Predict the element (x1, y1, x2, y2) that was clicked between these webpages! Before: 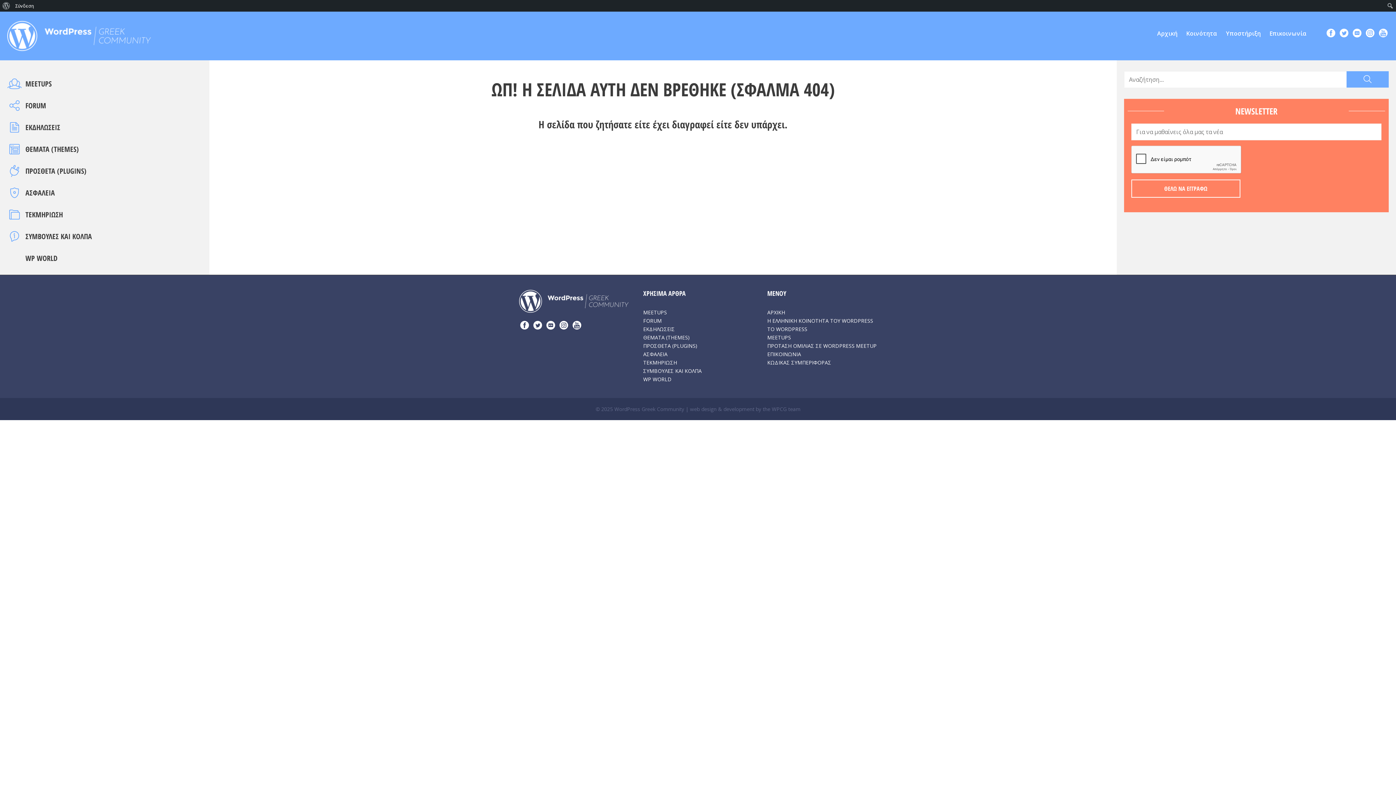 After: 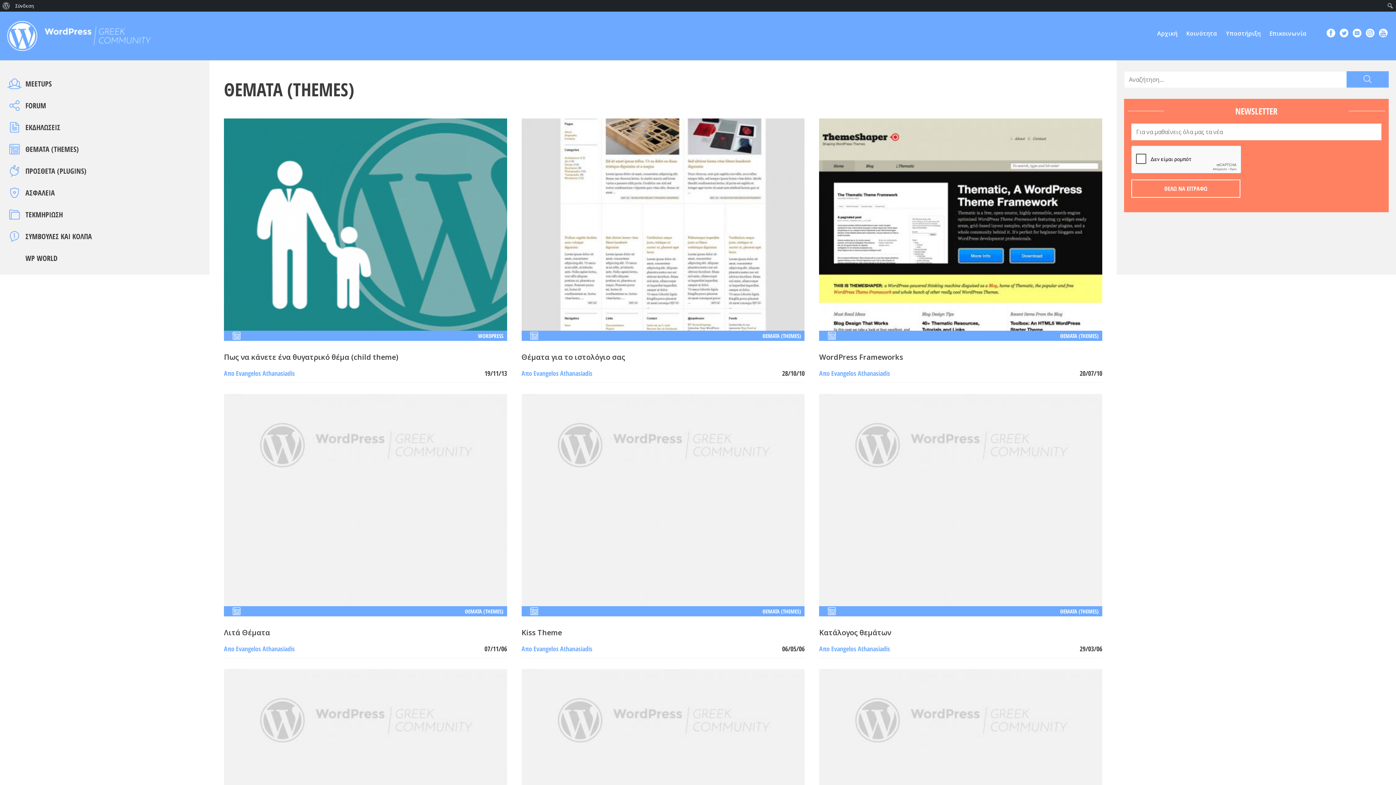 Action: bbox: (25, 144, 78, 154) label: ΘΕΜΑΤΑ (THEMES)